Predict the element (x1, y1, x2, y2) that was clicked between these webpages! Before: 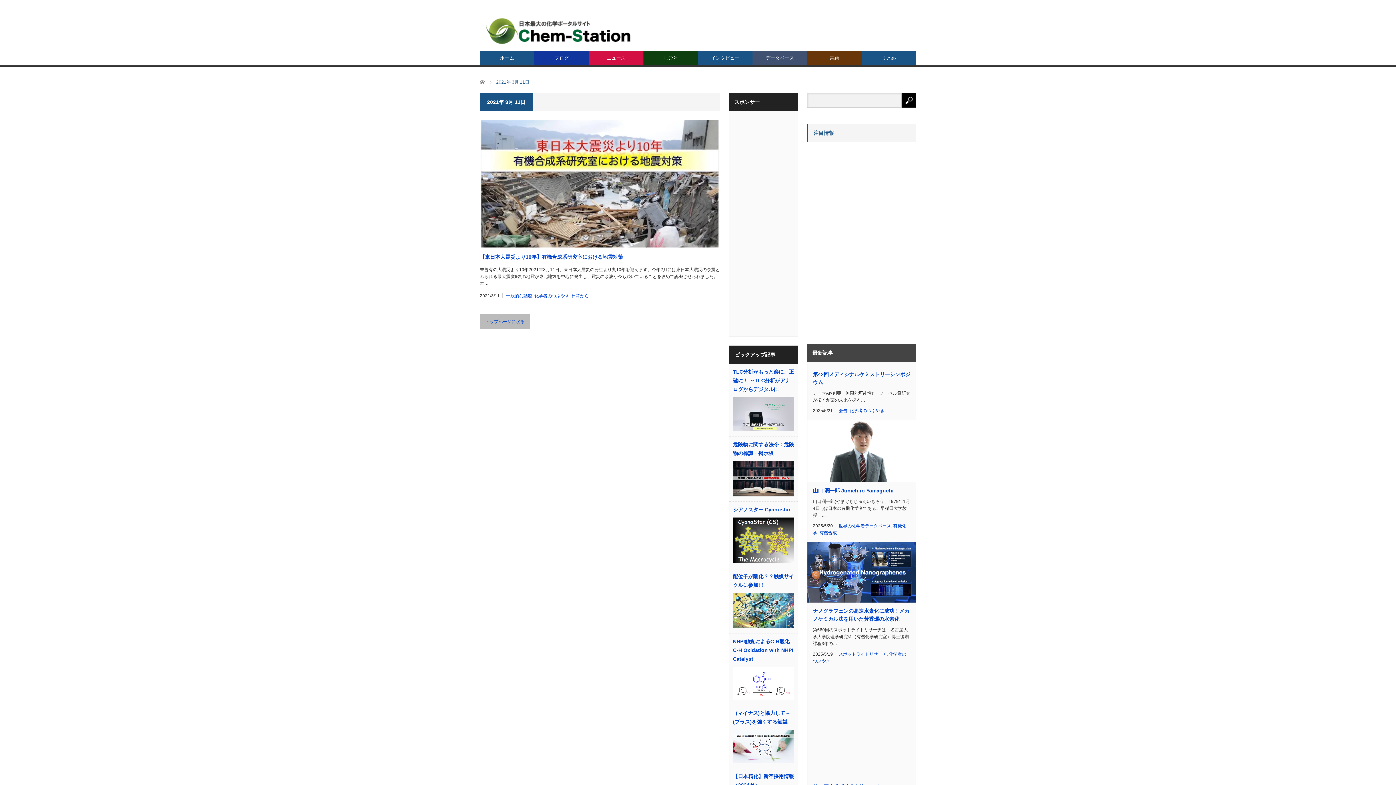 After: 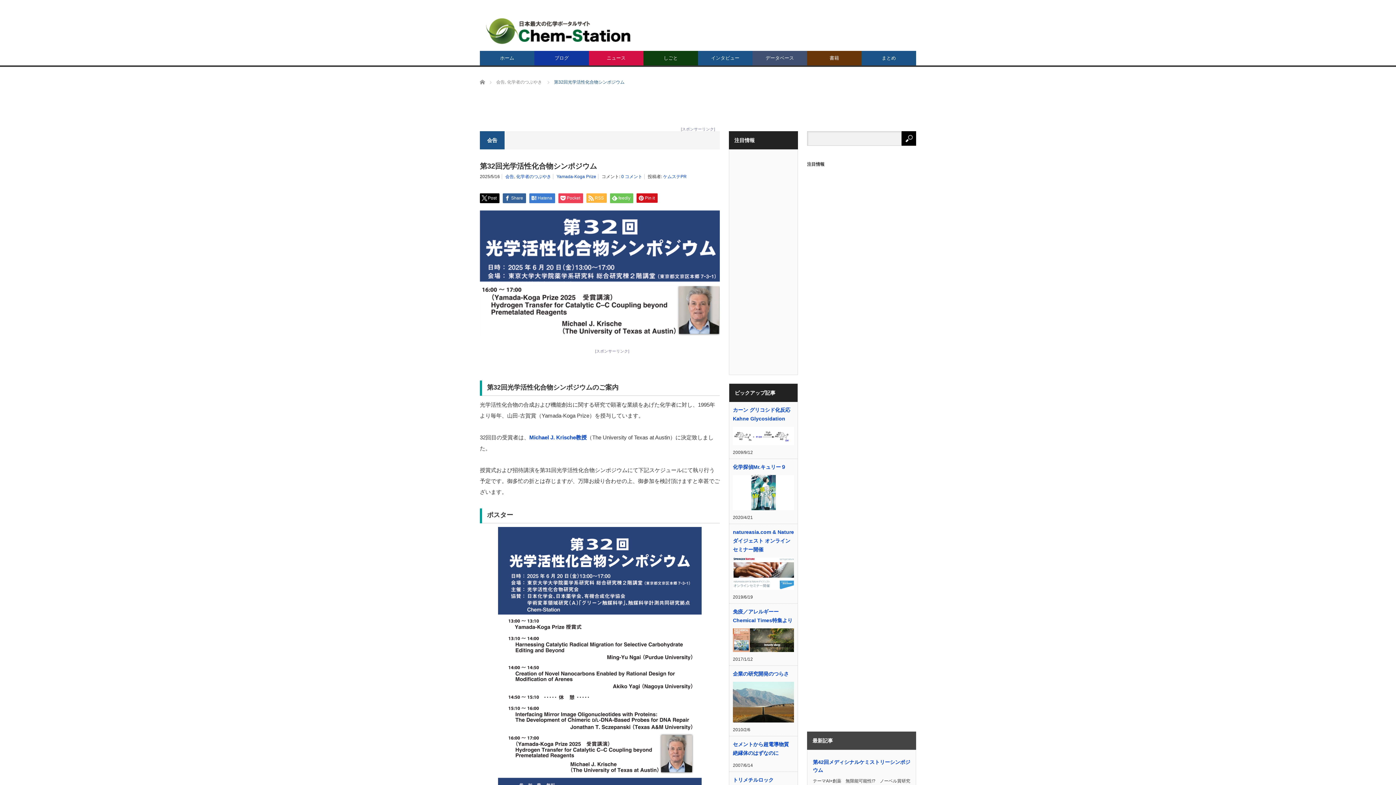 Action: bbox: (807, 670, 916, 778)